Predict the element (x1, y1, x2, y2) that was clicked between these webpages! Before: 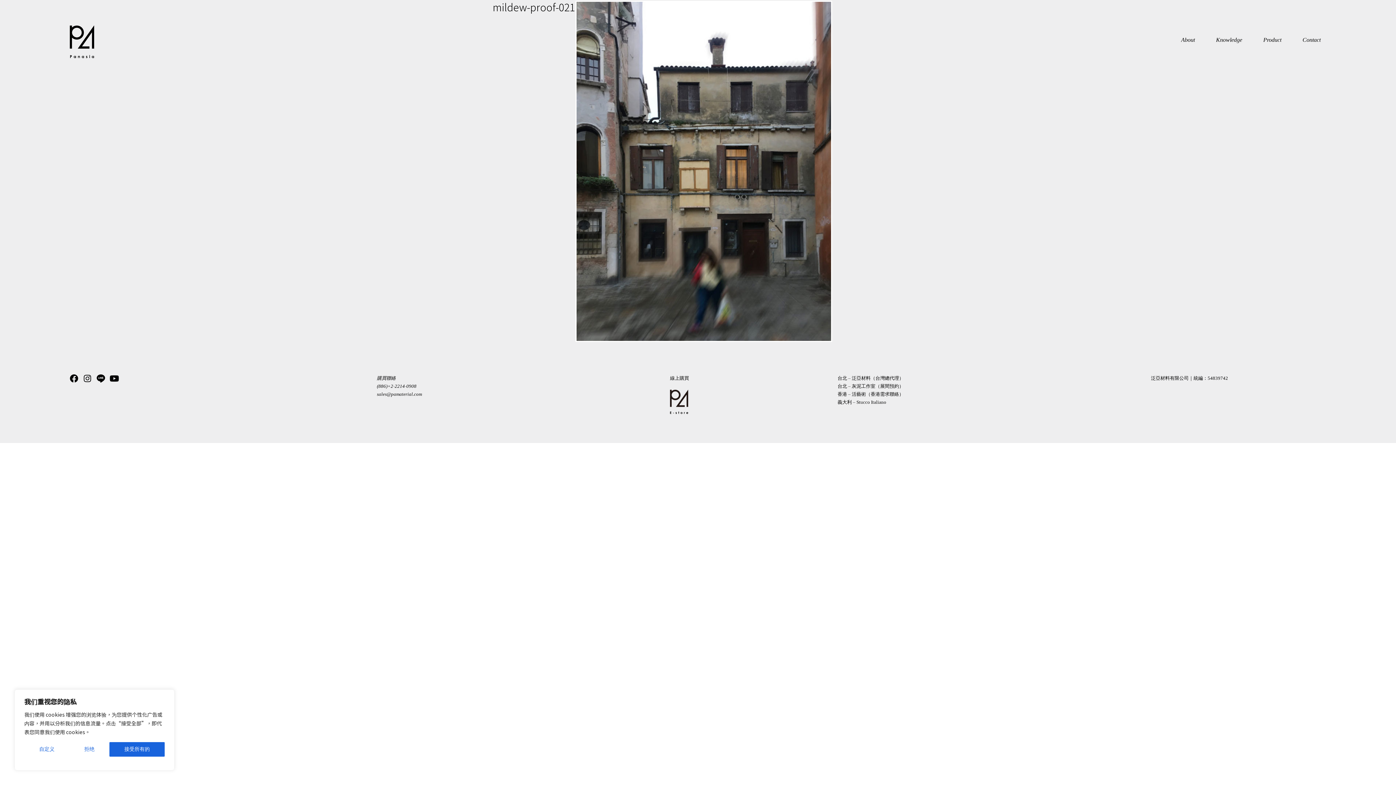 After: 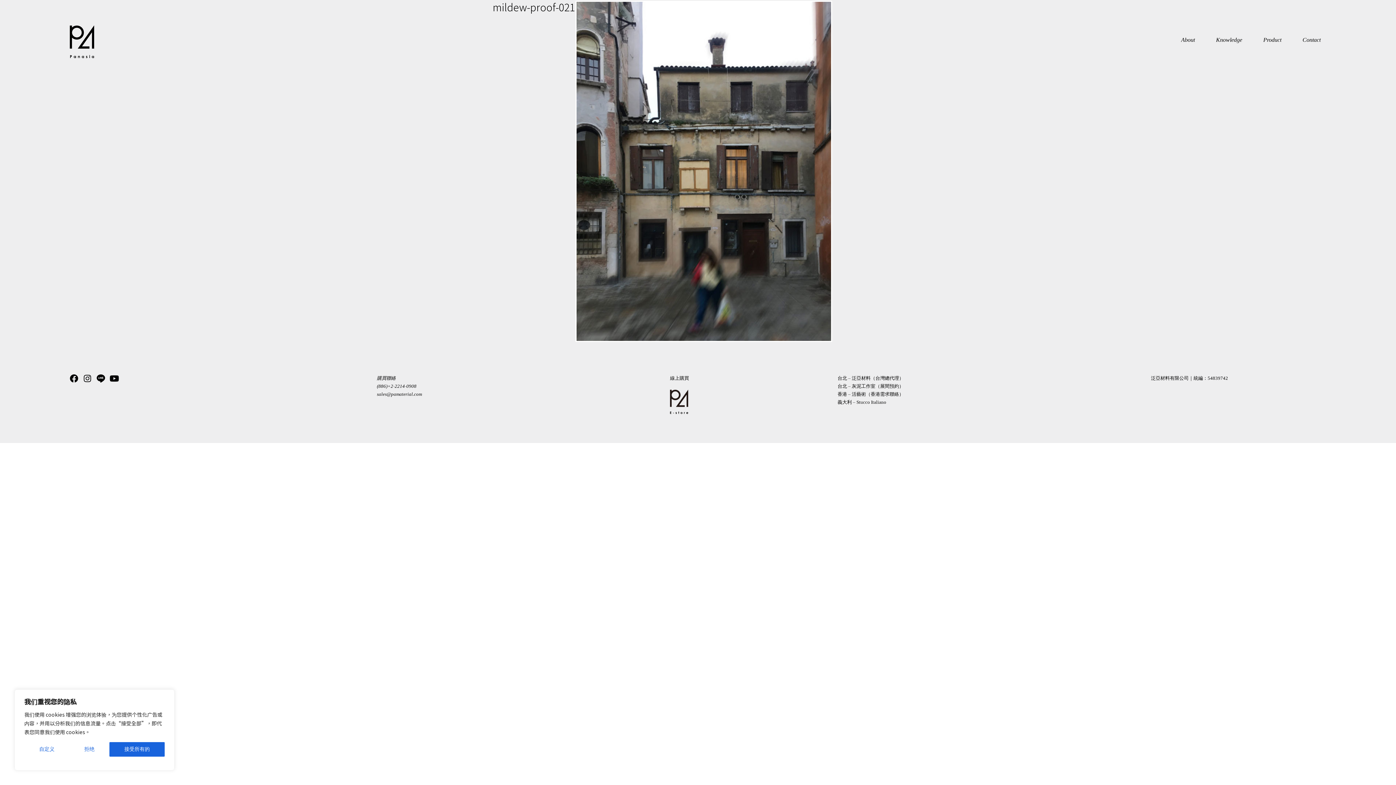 Action: bbox: (377, 391, 422, 397) label: sales@pamaterial.com